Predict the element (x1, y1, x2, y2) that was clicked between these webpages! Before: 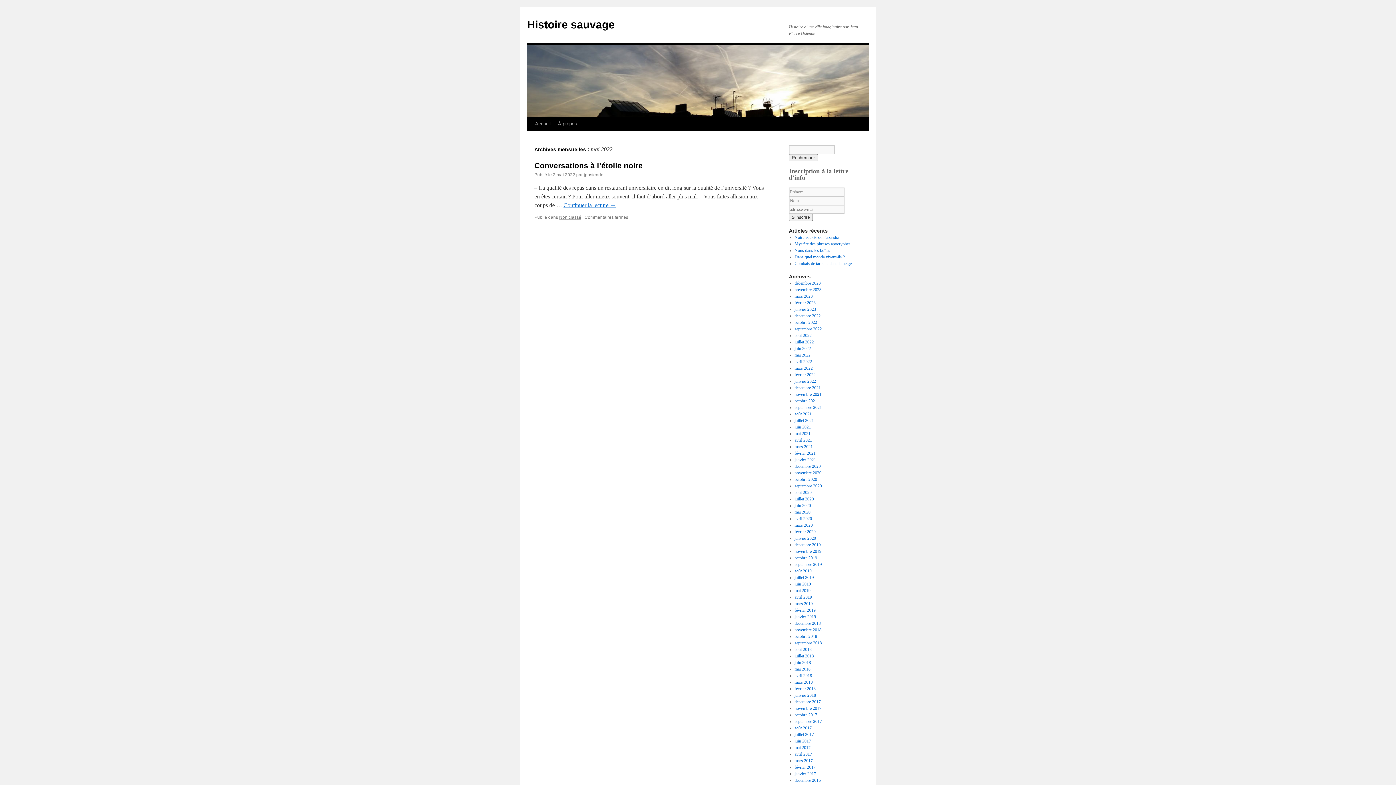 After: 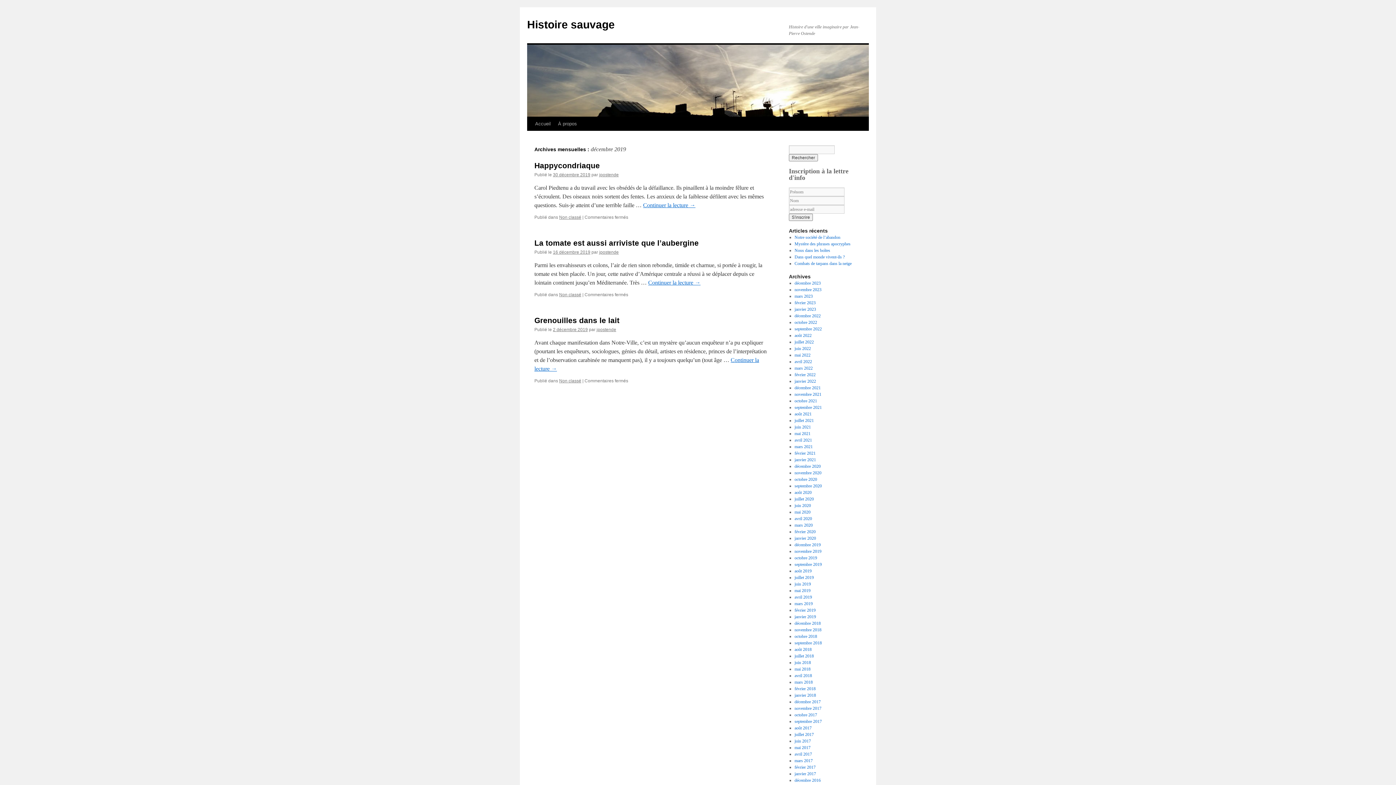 Action: bbox: (794, 542, 820, 547) label: décembre 2019